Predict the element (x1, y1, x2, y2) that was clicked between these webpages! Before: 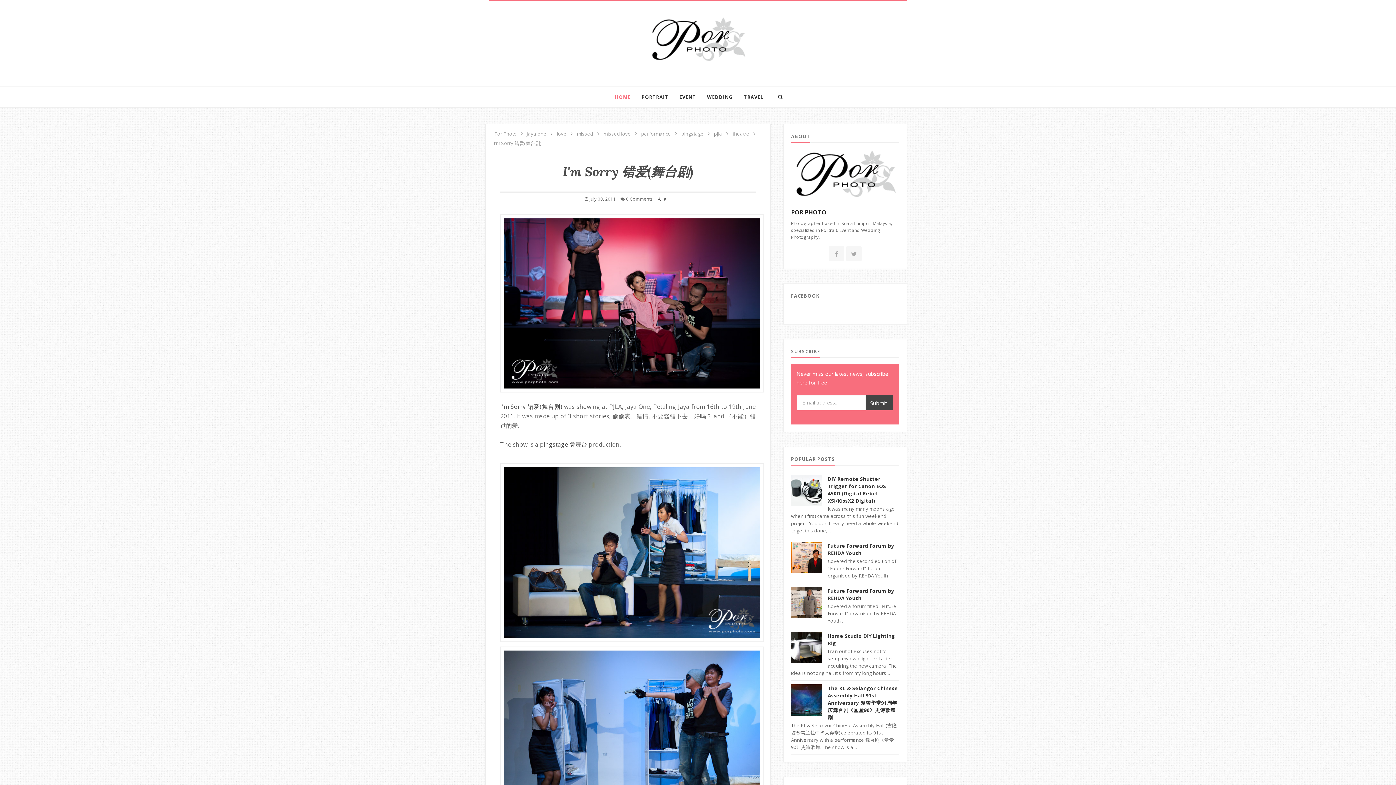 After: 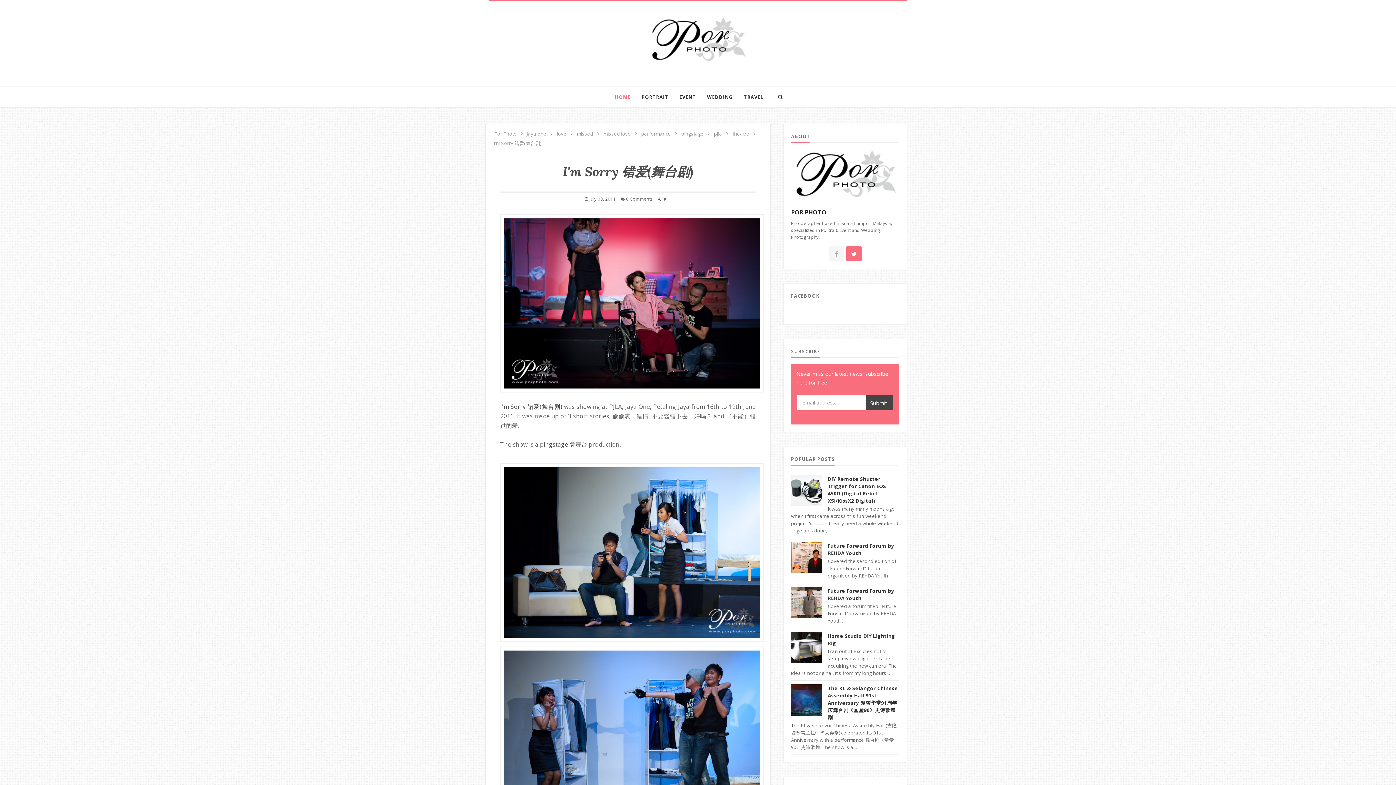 Action: bbox: (851, 251, 856, 256)